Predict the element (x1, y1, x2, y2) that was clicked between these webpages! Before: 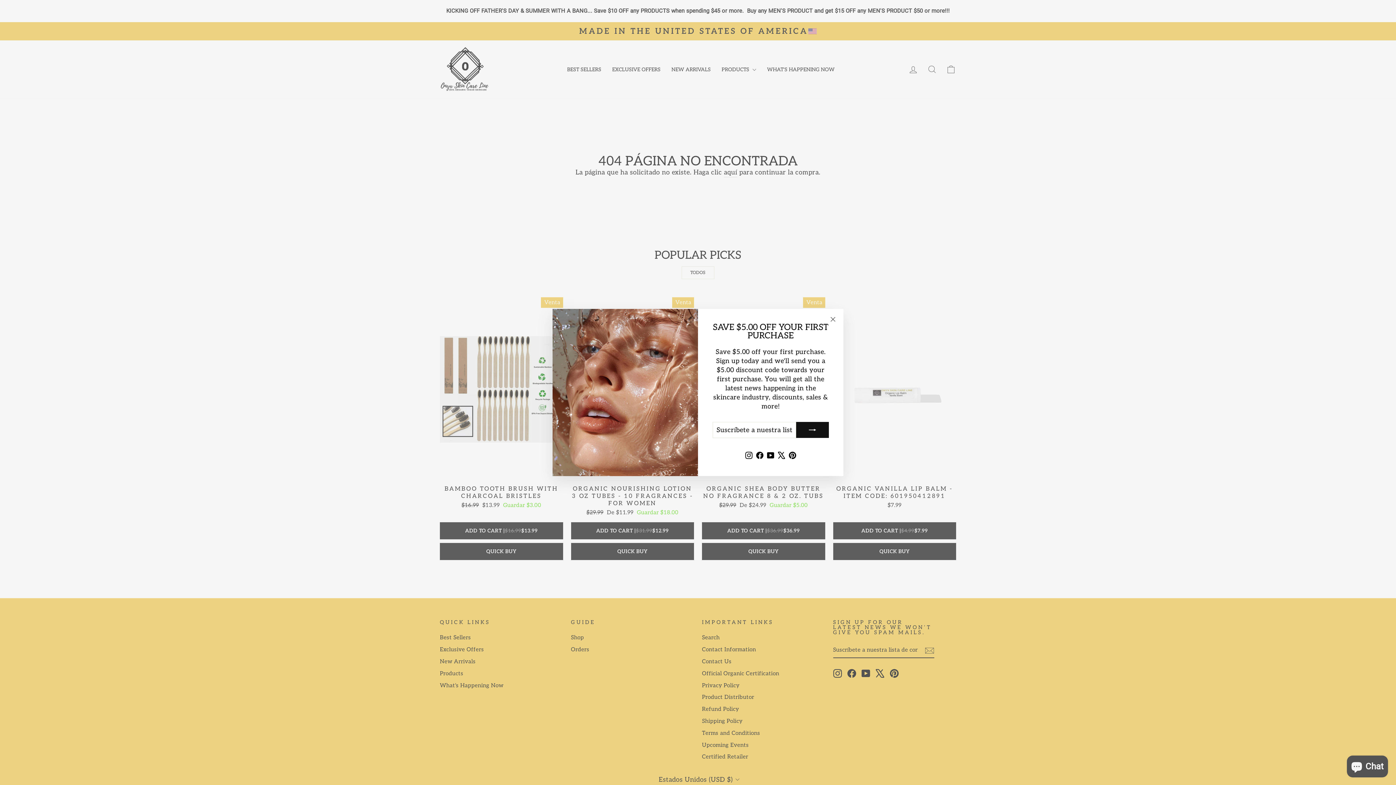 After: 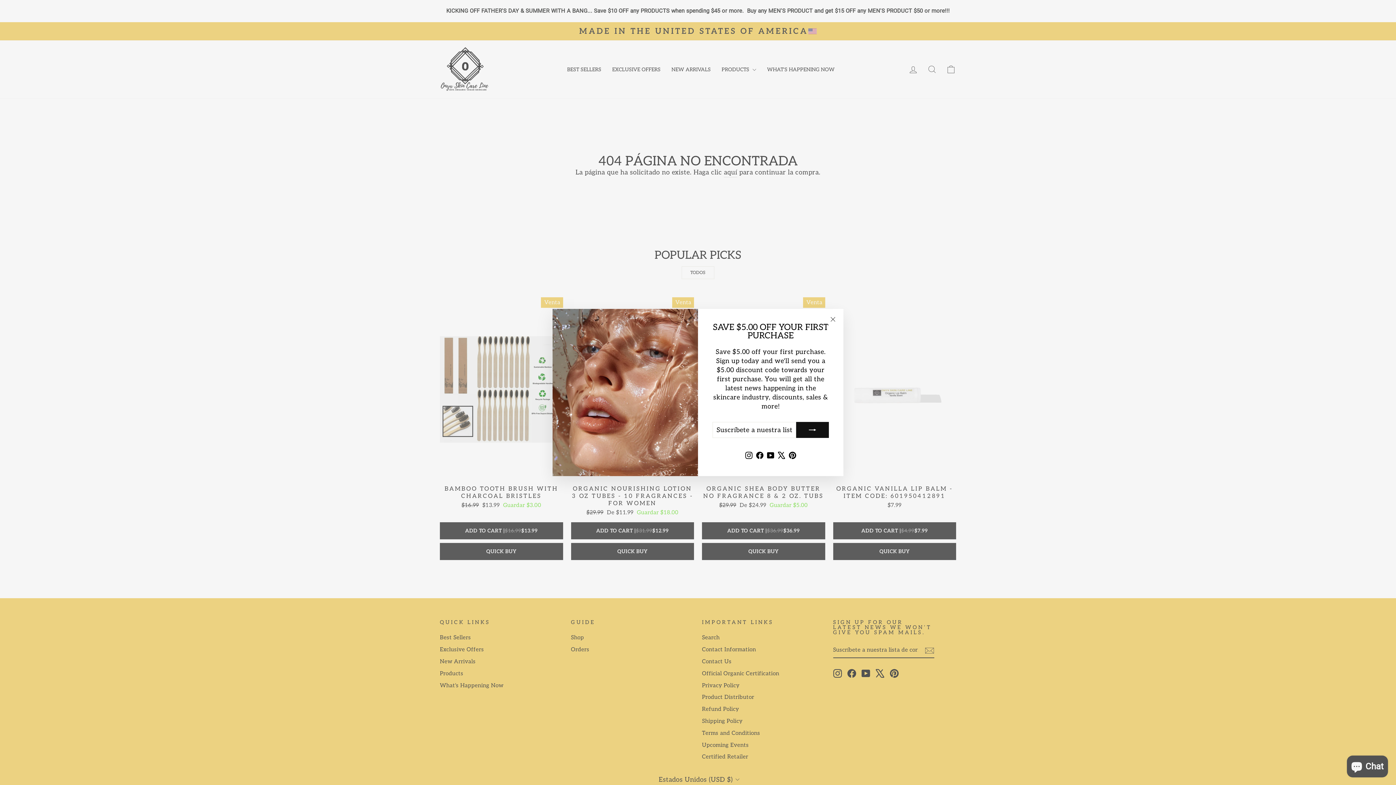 Action: bbox: (765, 449, 776, 461) label: YouTube